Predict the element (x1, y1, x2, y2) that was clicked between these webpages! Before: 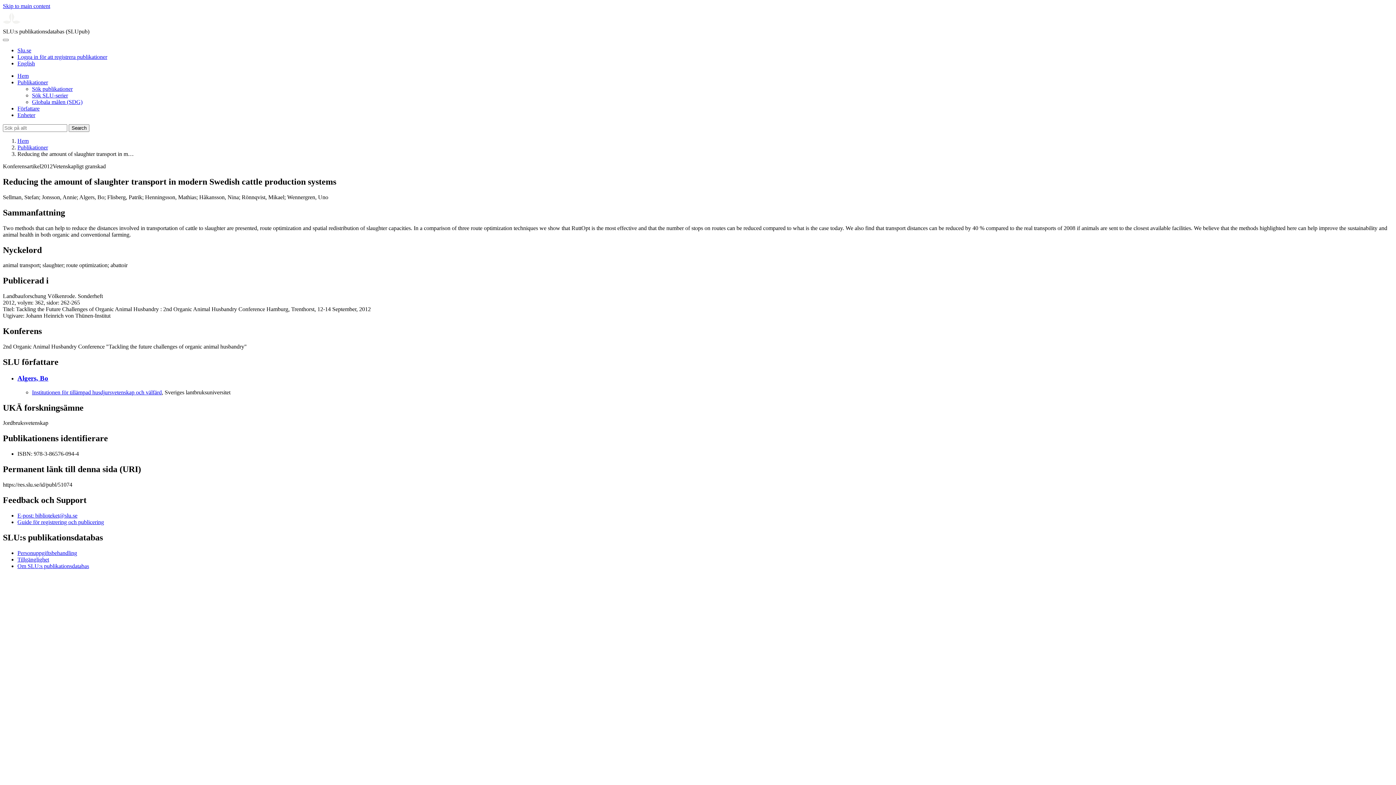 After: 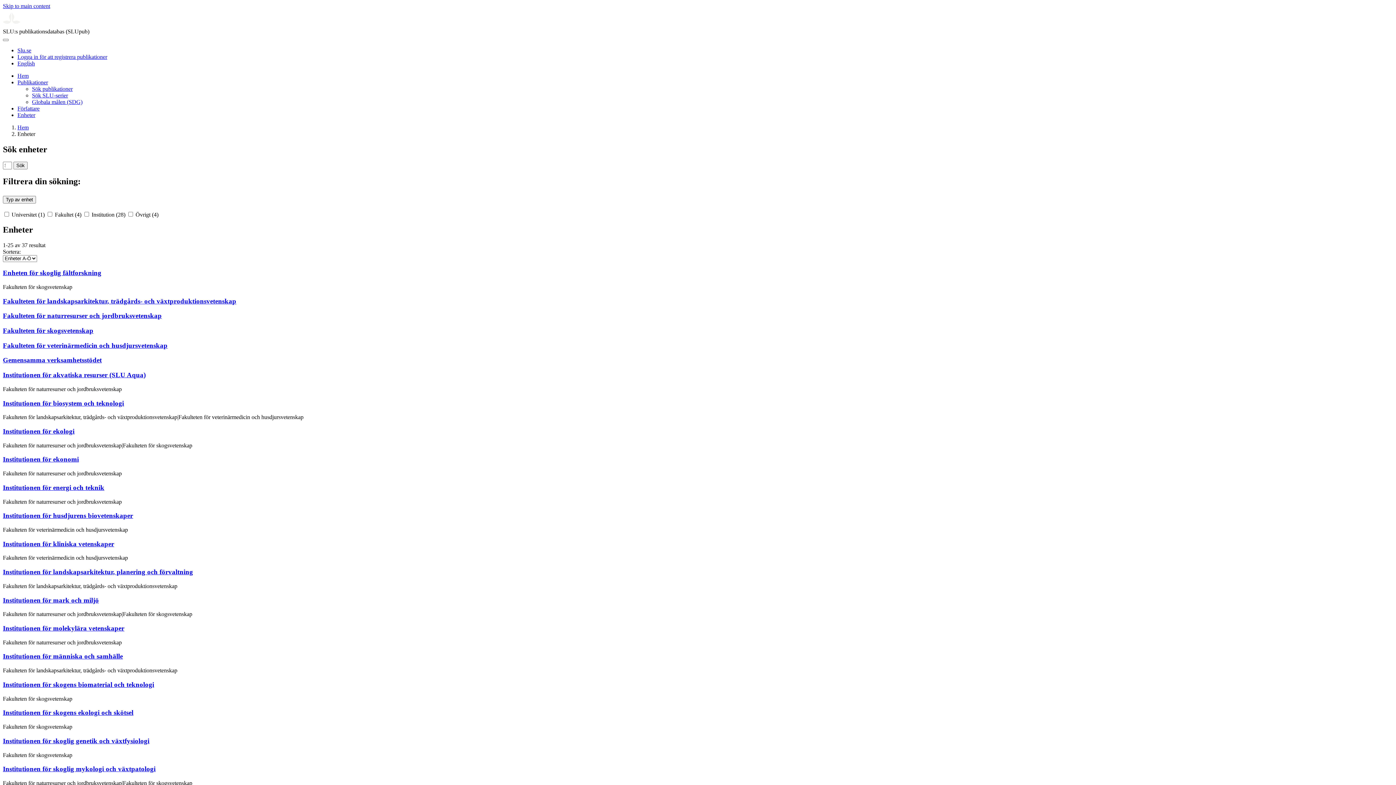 Action: bbox: (17, 112, 35, 118) label: Enheter